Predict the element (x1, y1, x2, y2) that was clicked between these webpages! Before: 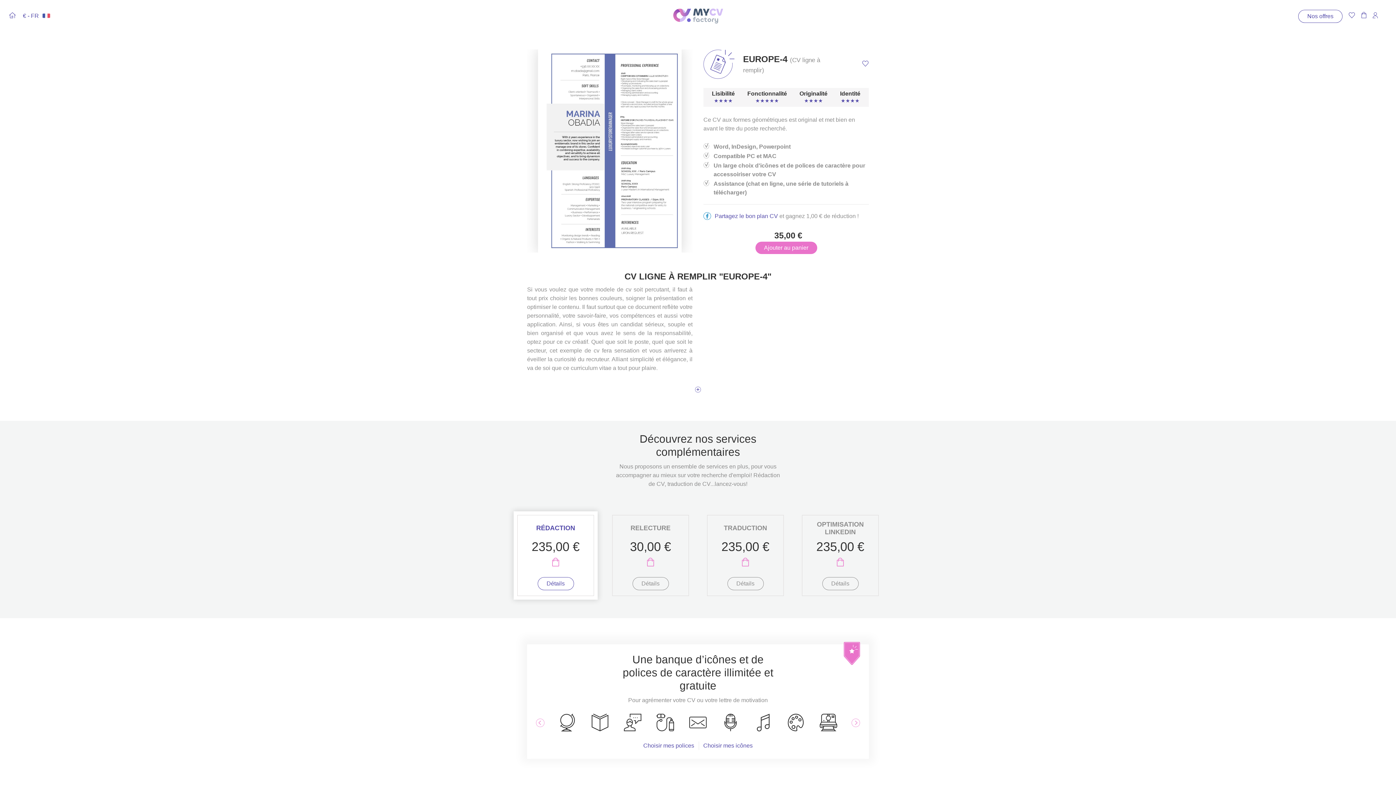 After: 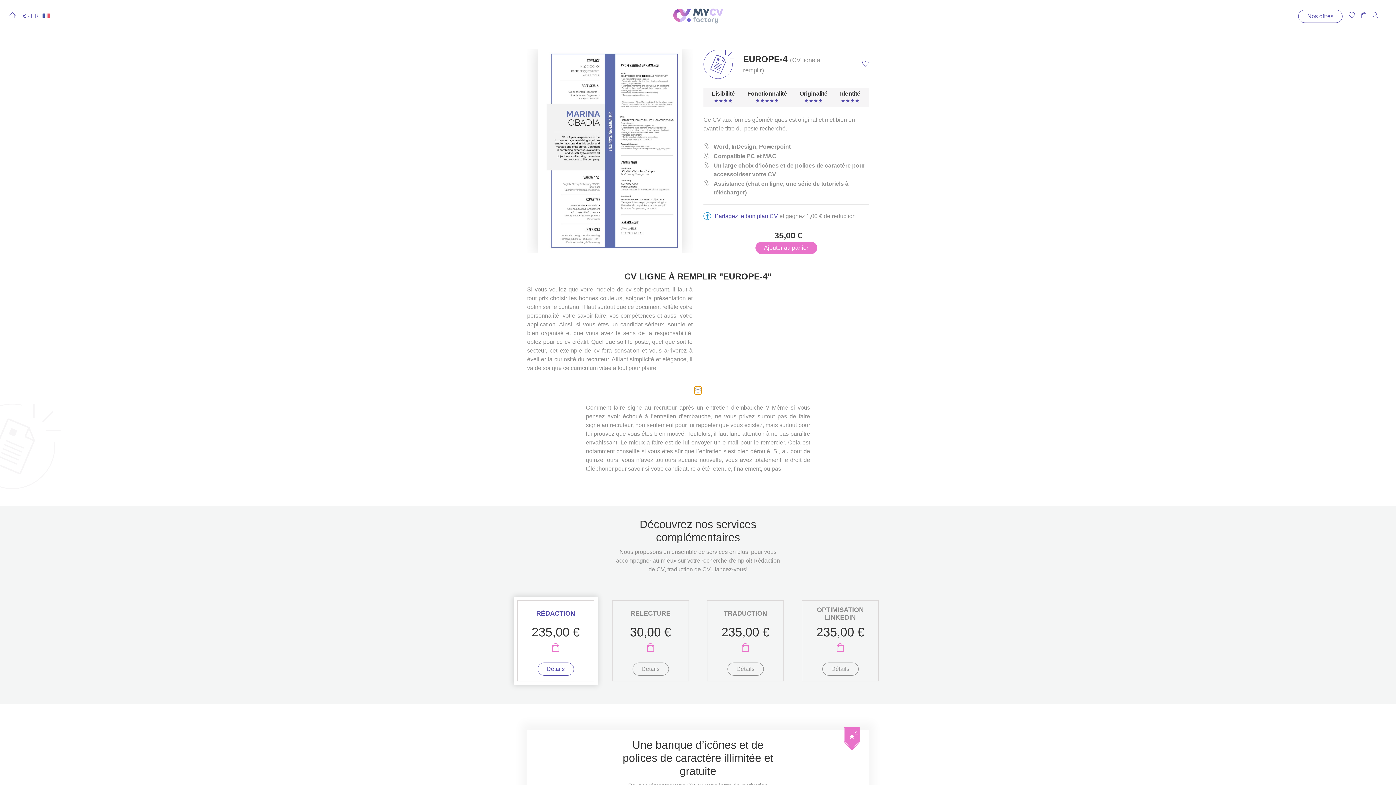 Action: bbox: (694, 386, 701, 394)